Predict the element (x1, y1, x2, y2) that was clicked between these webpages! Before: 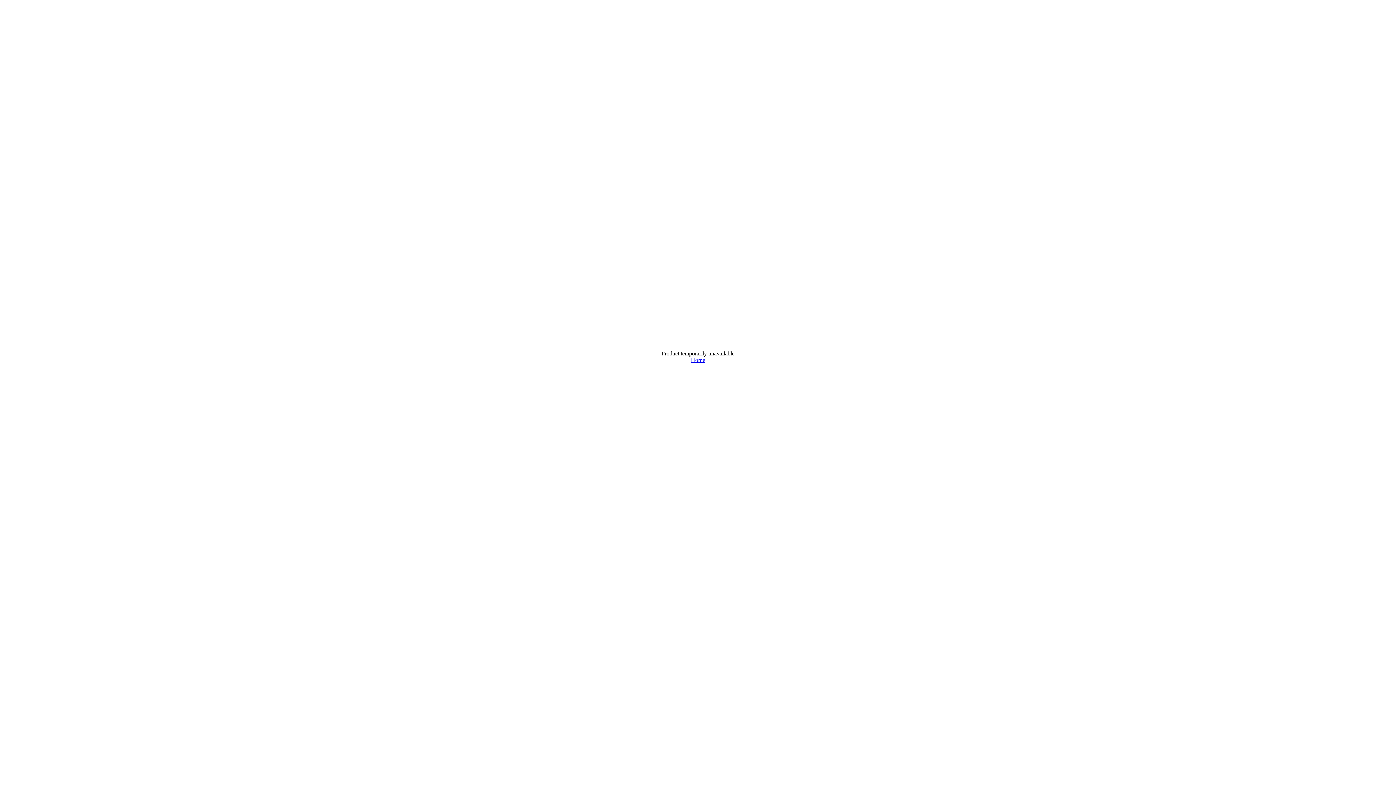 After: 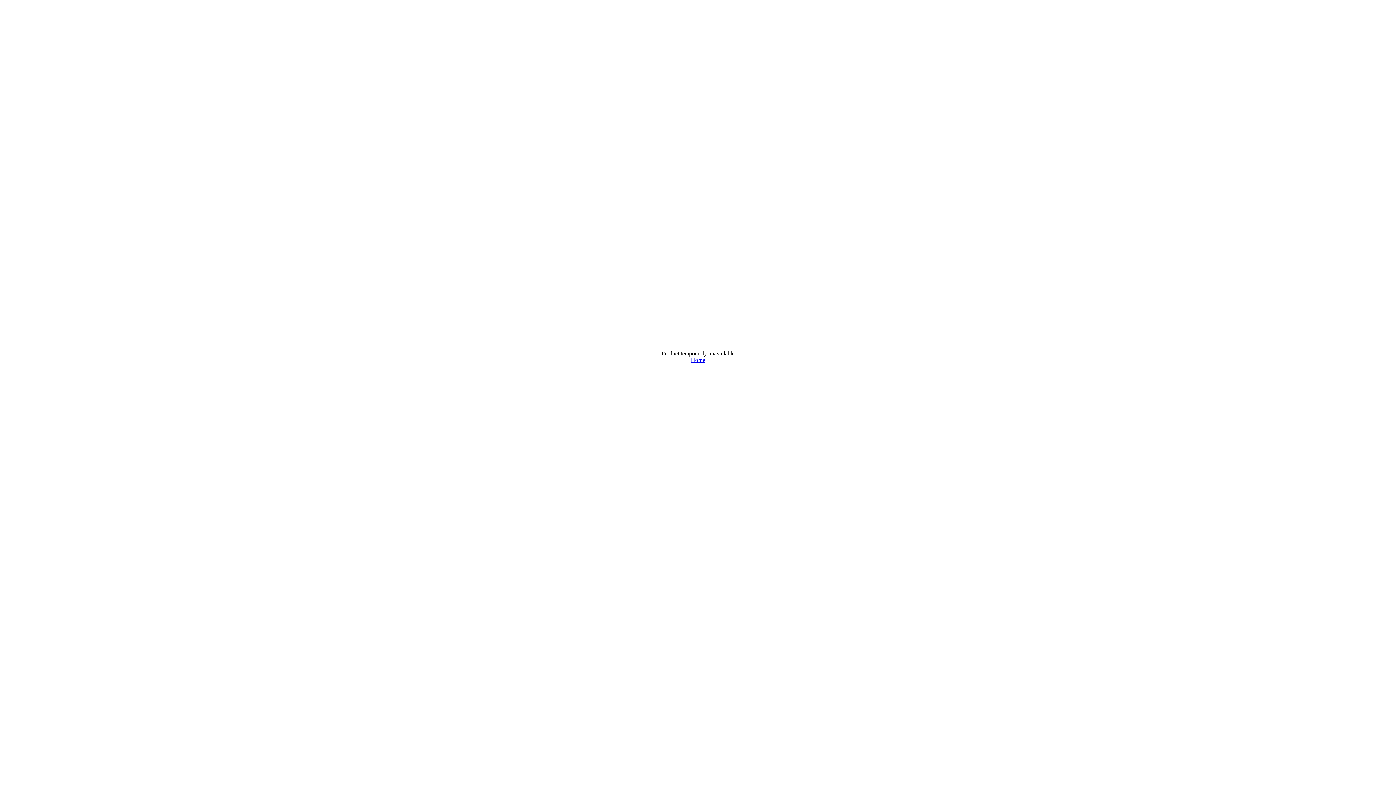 Action: label: Home bbox: (691, 357, 705, 363)